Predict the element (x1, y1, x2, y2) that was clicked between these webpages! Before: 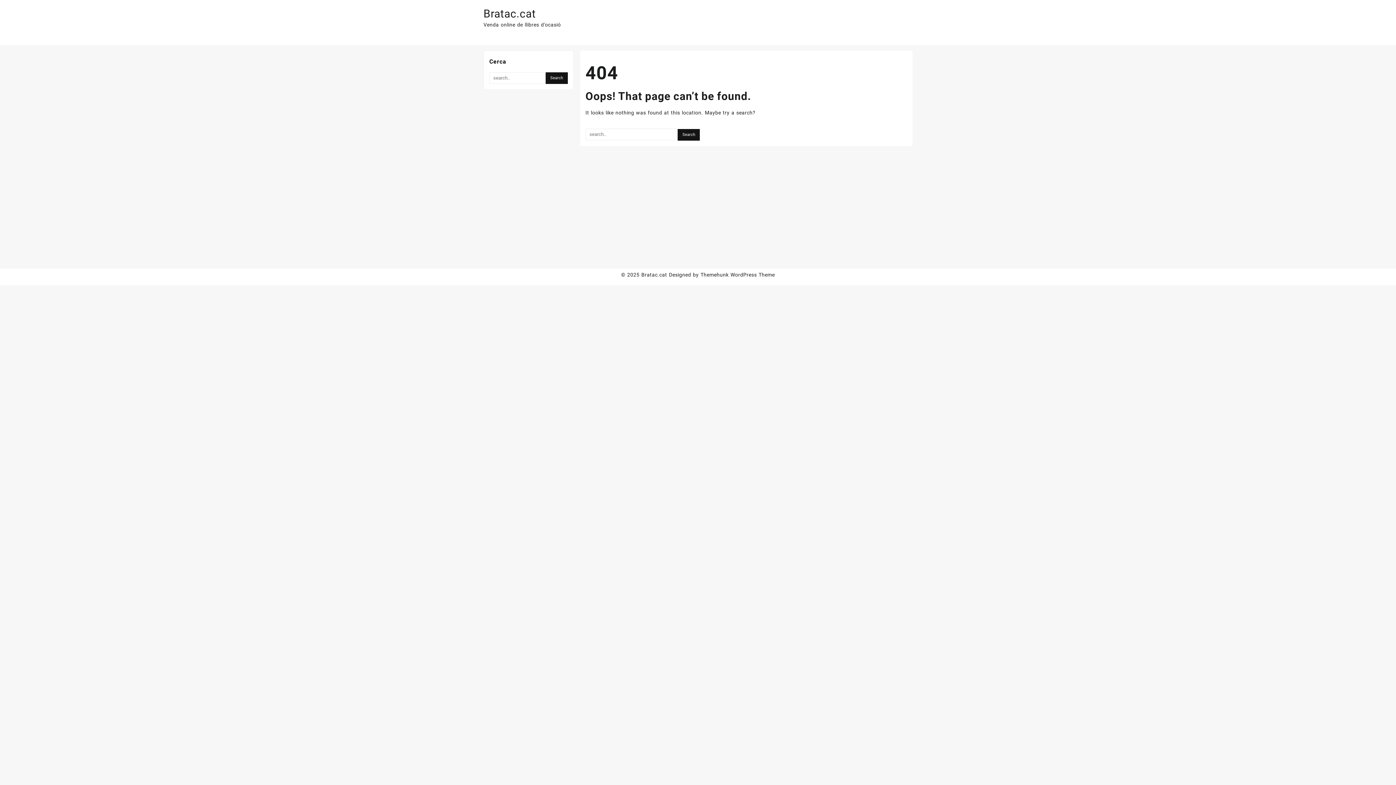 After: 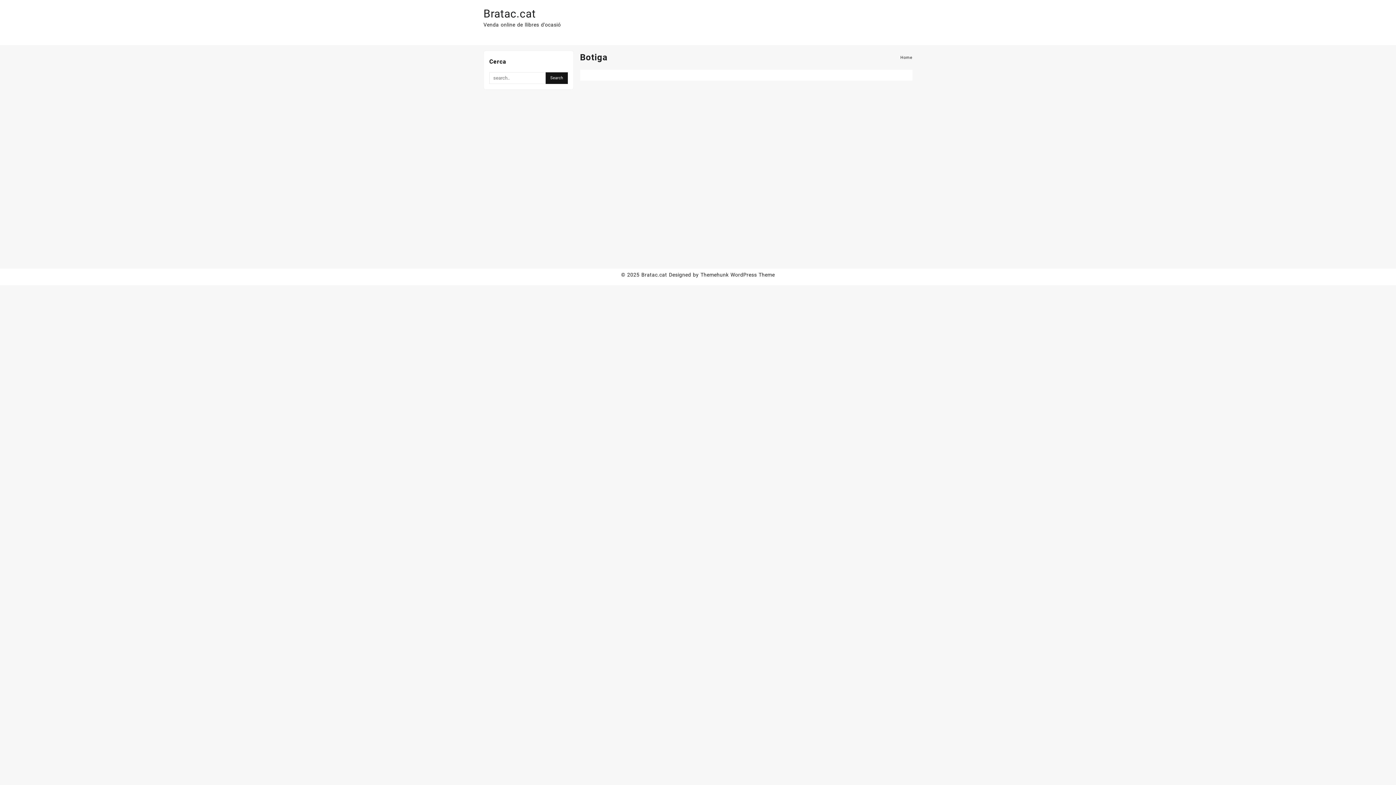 Action: label: Bratac.cat bbox: (483, 7, 536, 20)